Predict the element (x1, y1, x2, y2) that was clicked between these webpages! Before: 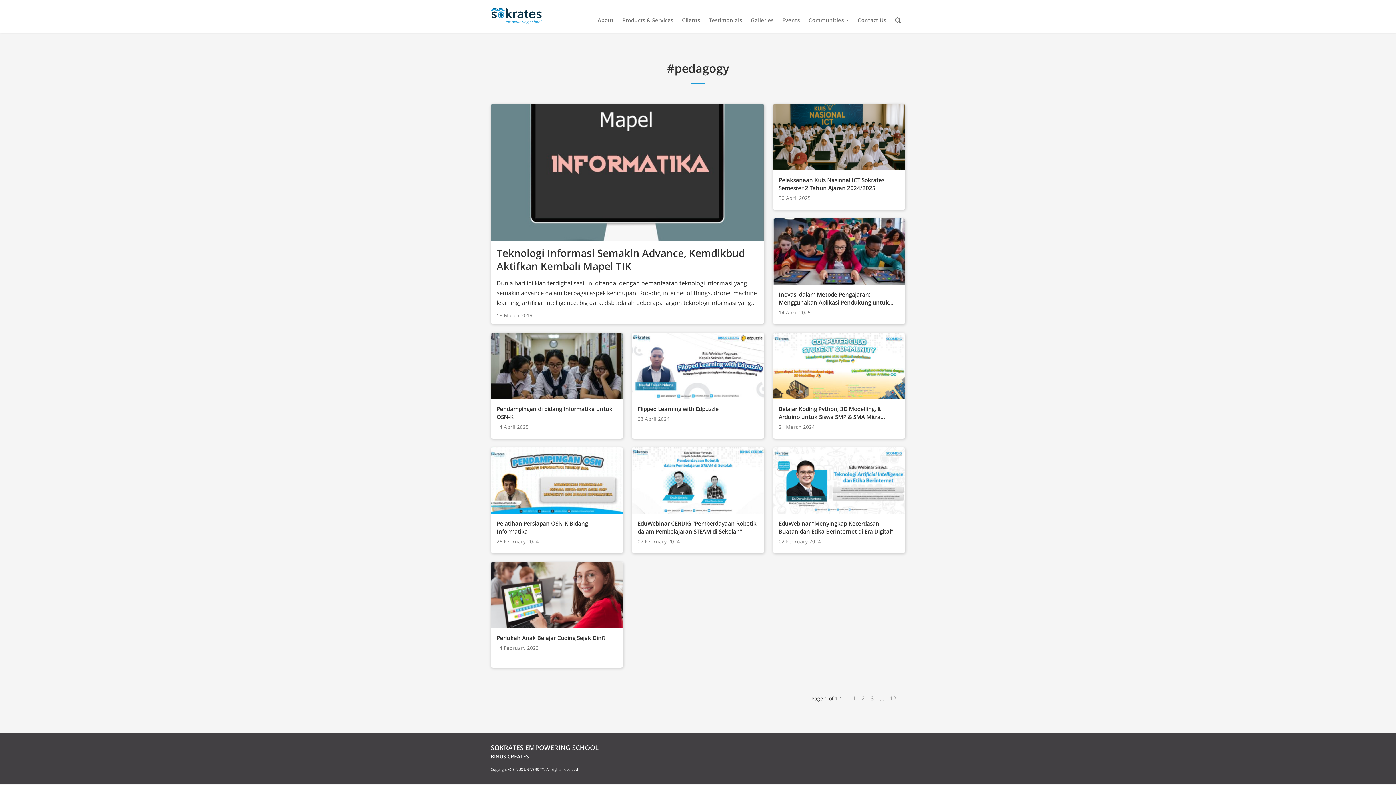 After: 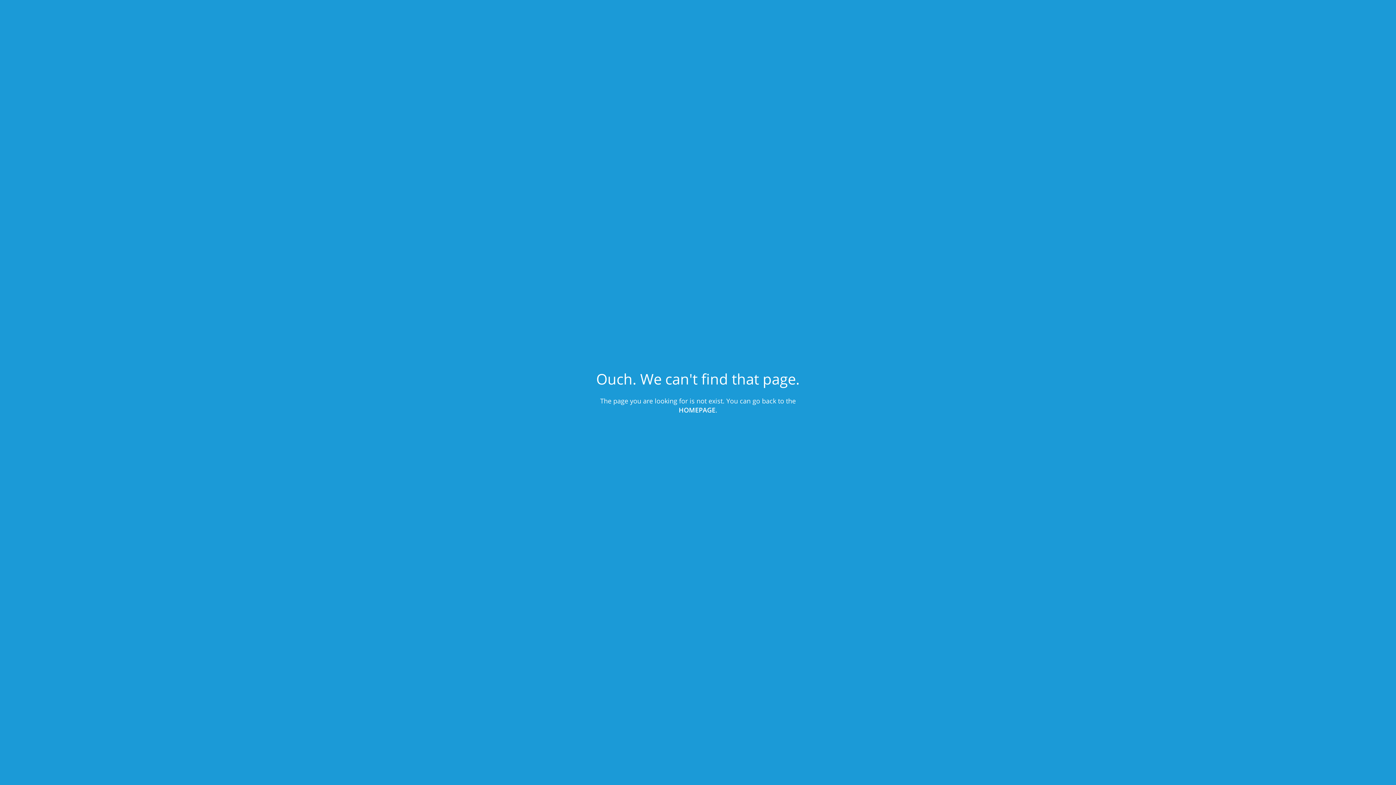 Action: bbox: (887, 691, 899, 705) label: 12